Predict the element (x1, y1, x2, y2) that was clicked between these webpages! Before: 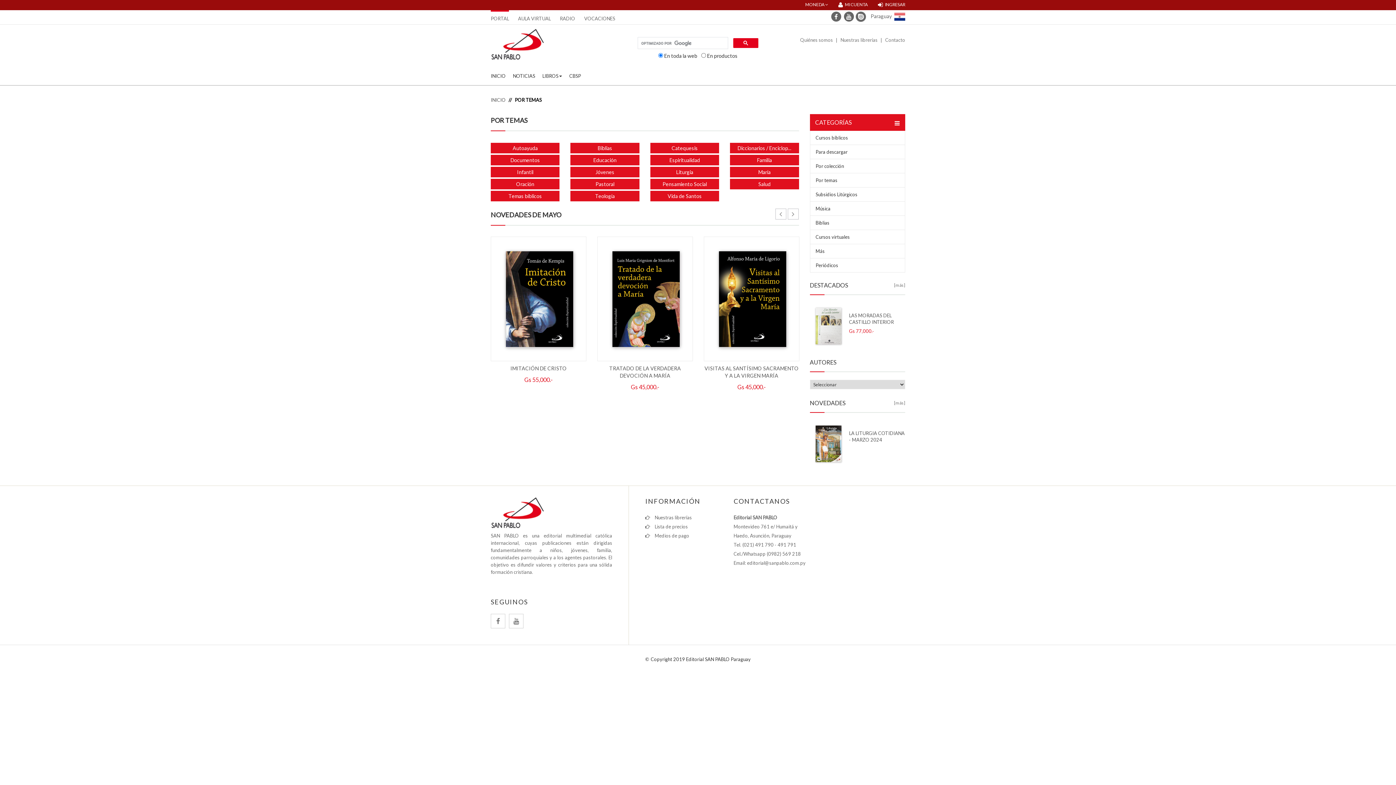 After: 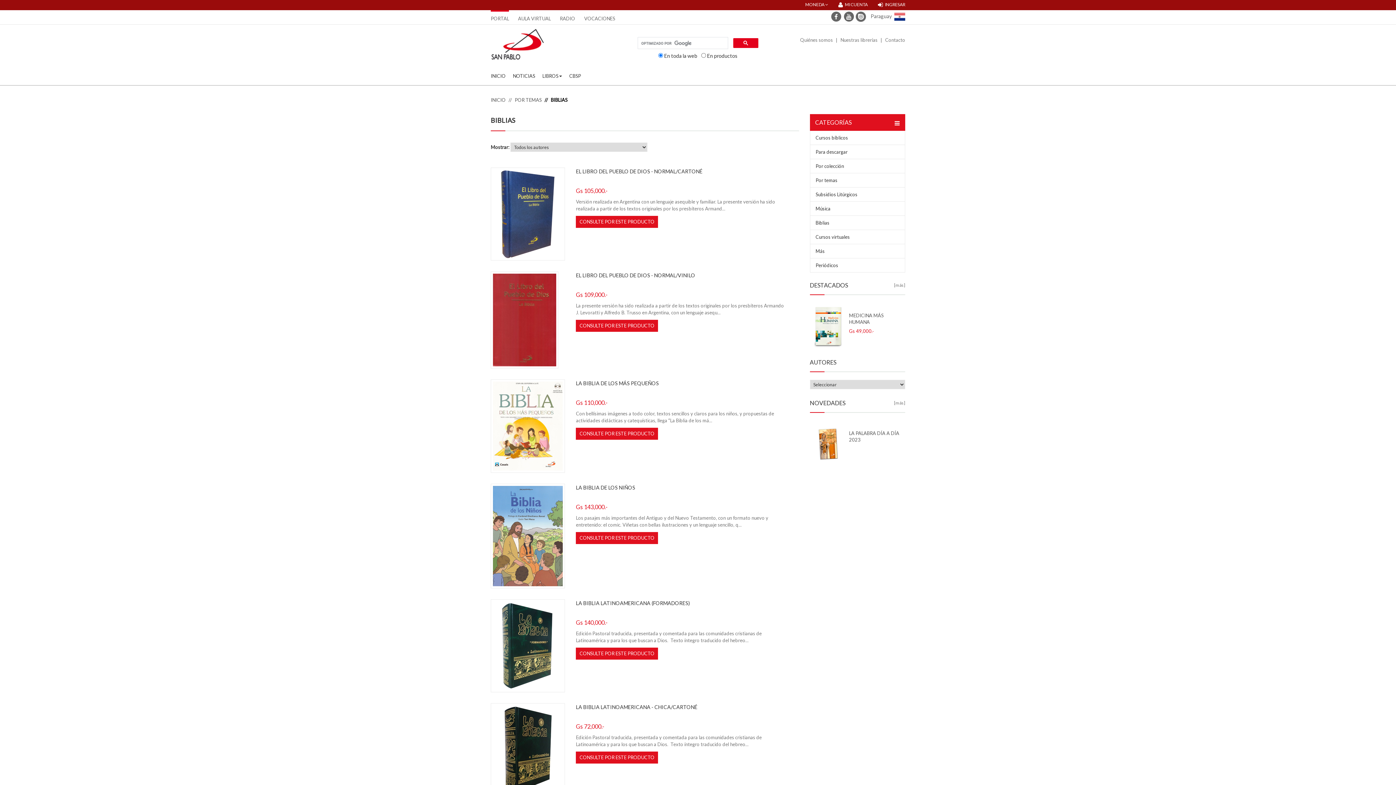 Action: label: Biblias bbox: (570, 142, 639, 153)